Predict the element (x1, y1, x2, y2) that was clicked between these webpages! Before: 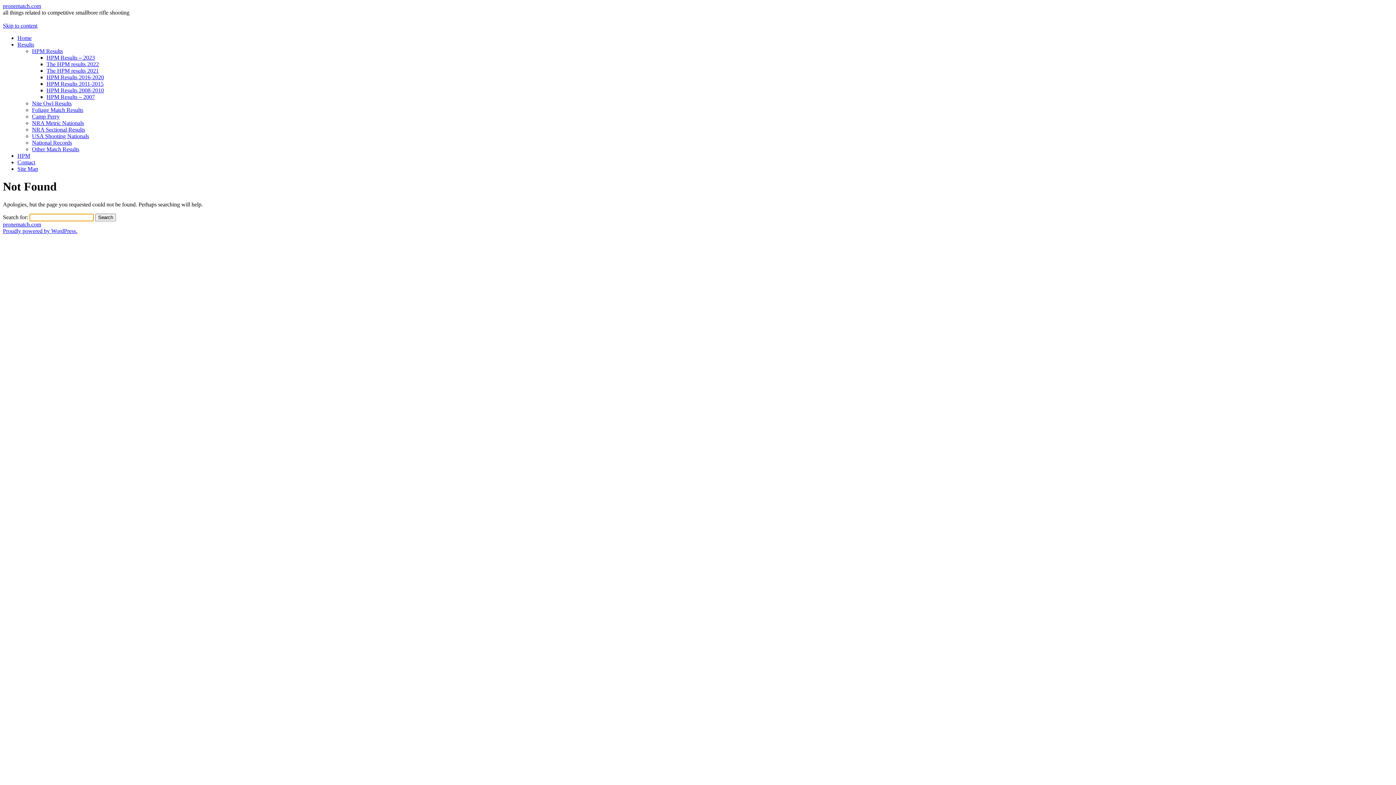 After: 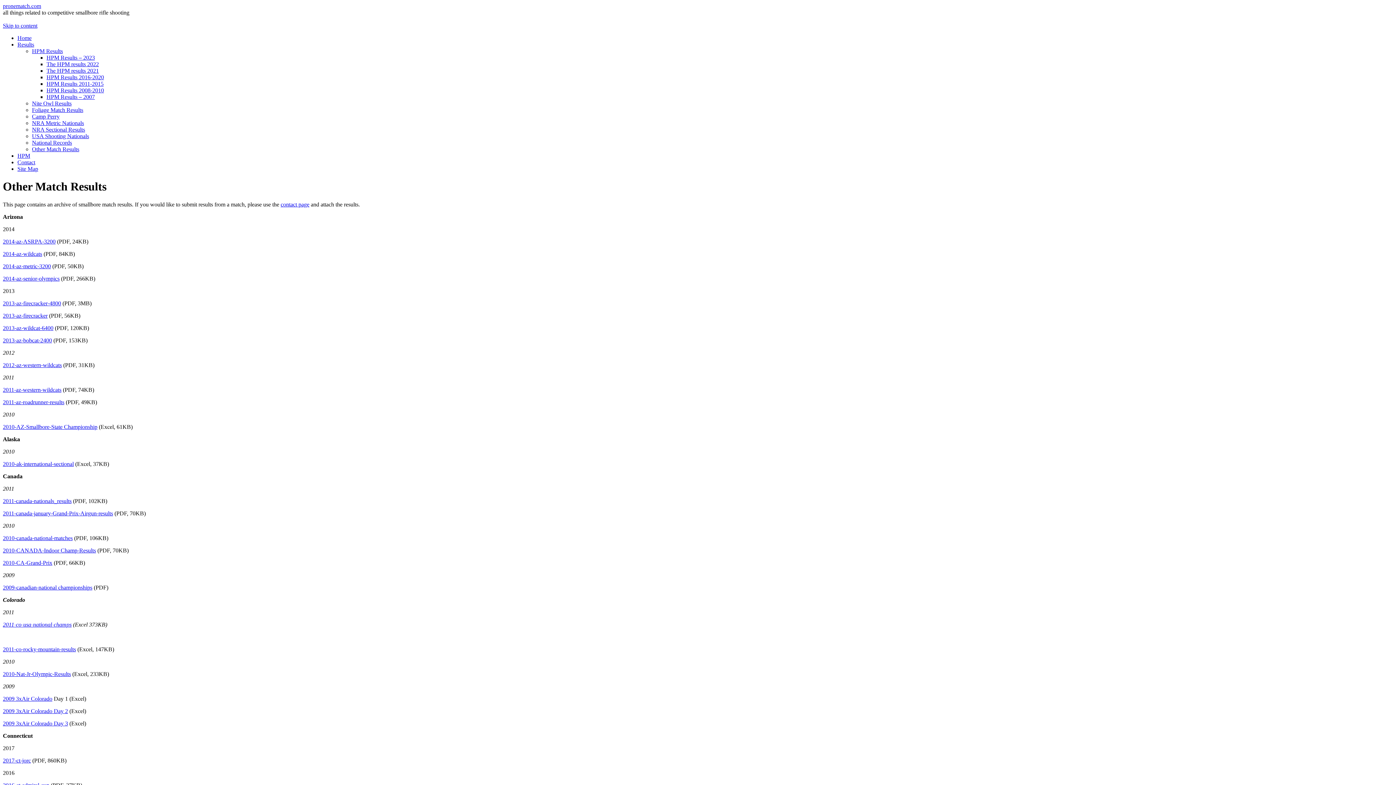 Action: bbox: (32, 146, 79, 152) label: Other Match Results